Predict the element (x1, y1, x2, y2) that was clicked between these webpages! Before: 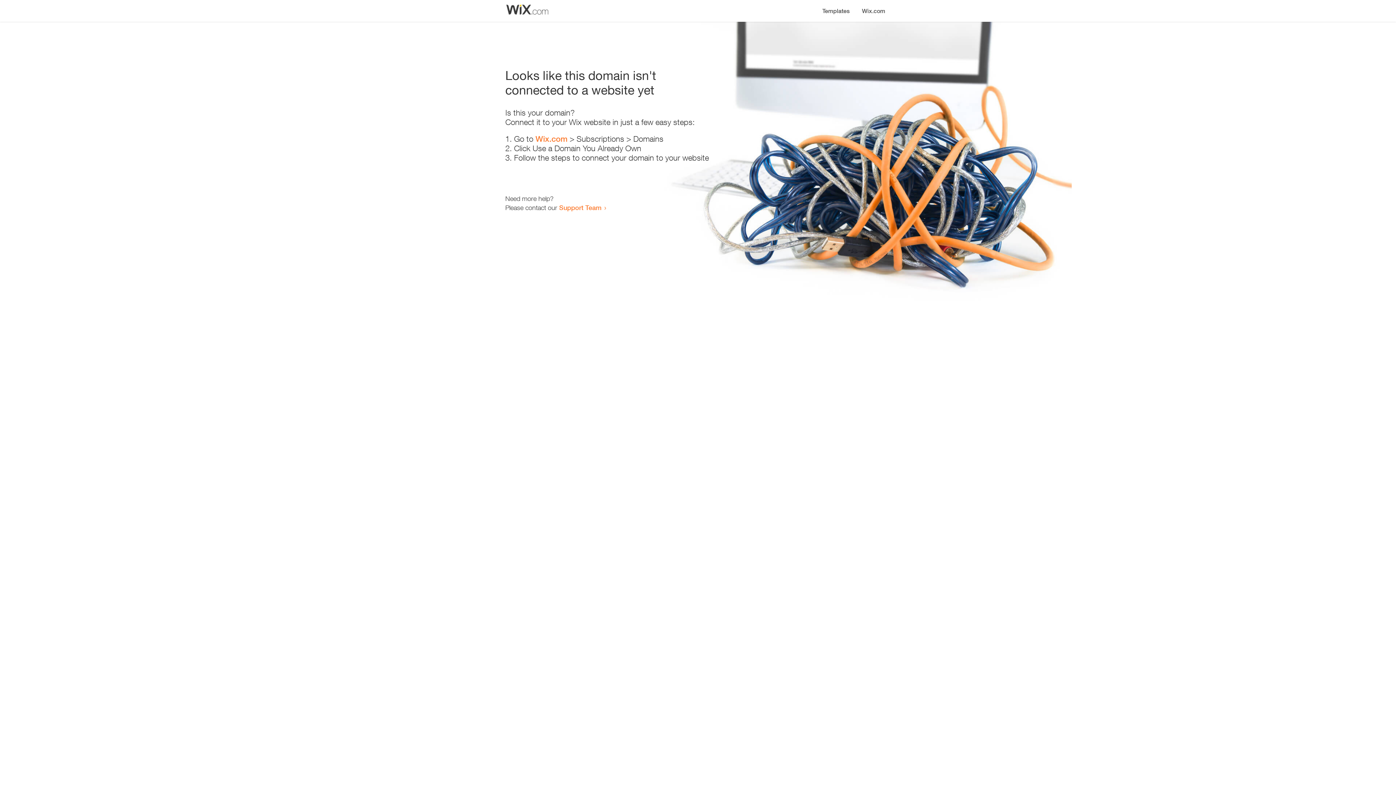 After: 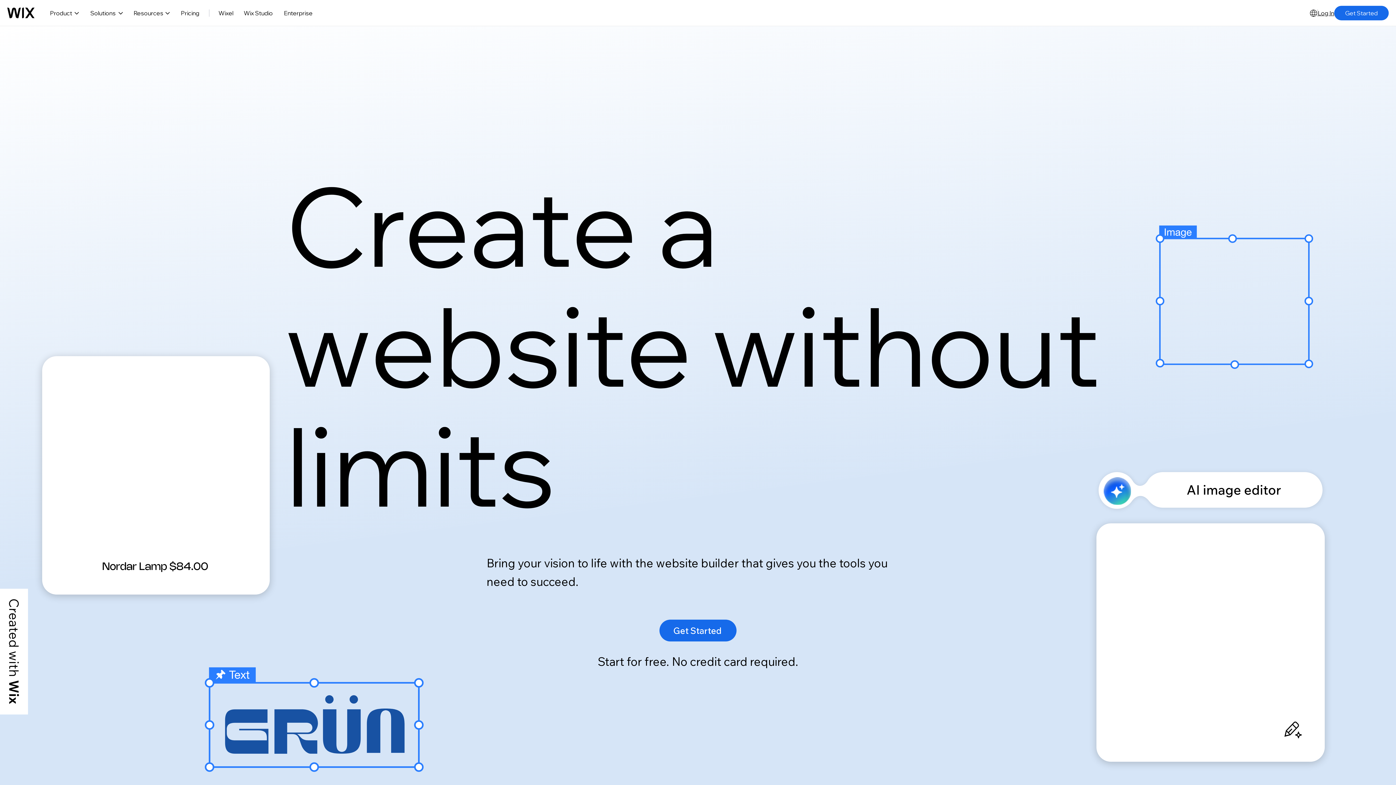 Action: label: Wix.com bbox: (856, 0, 890, 14)